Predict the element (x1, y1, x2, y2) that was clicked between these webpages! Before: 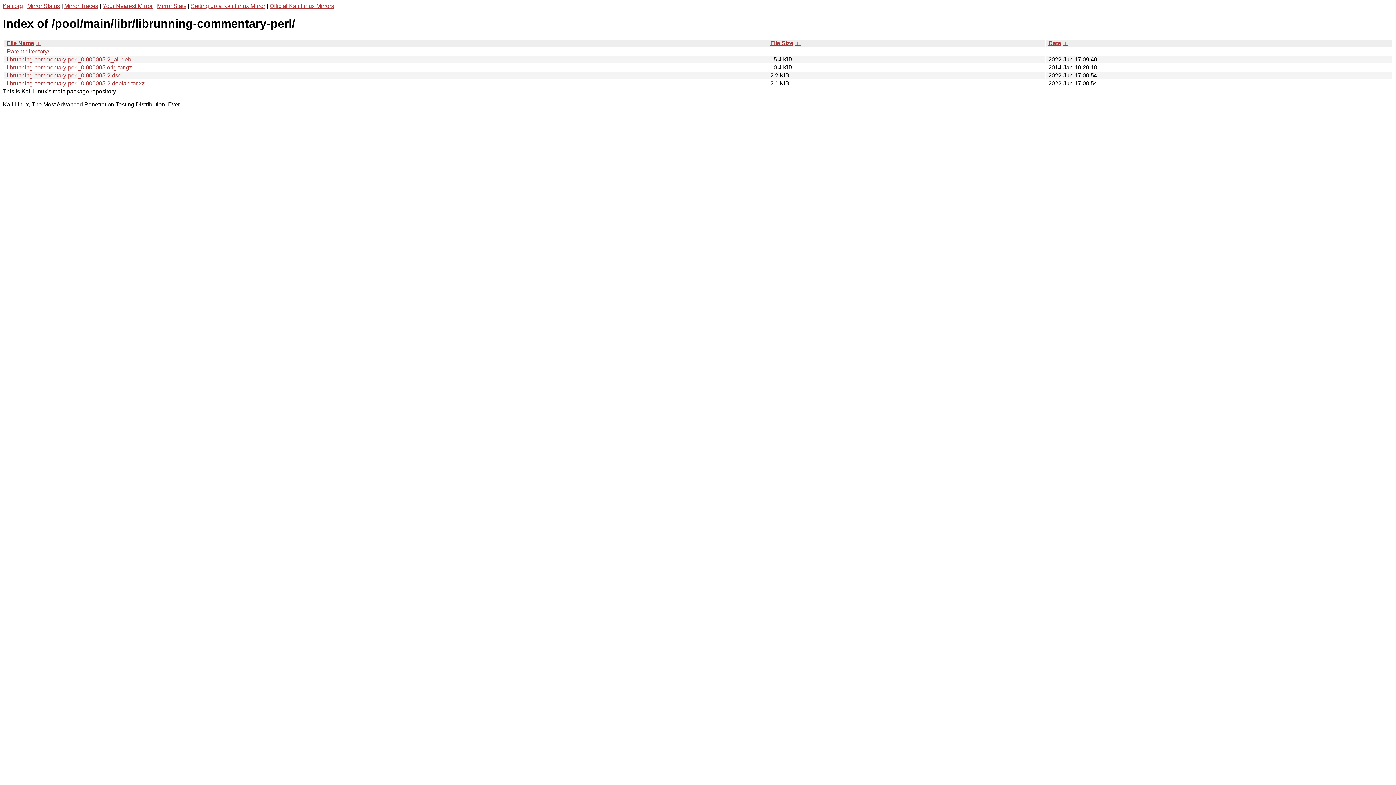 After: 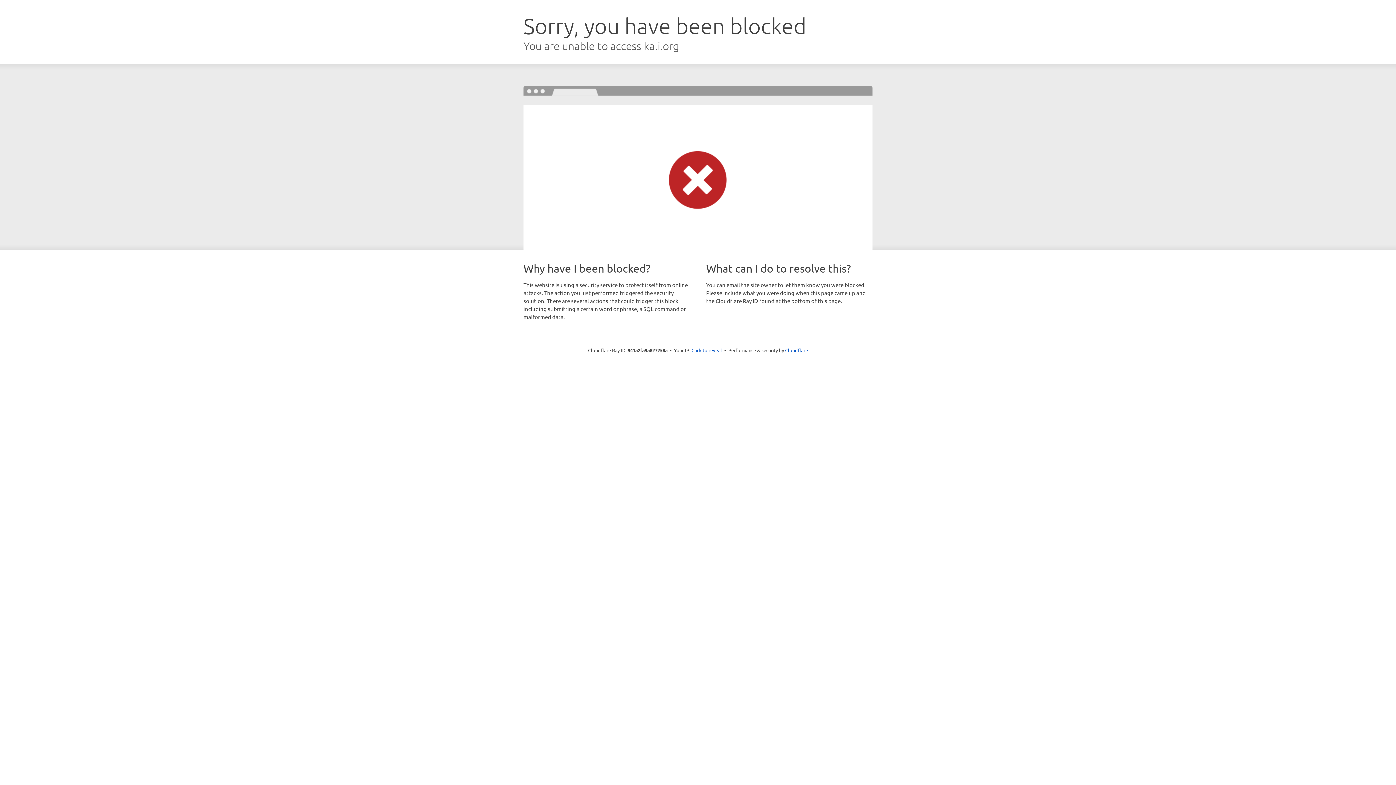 Action: label: Mirror Traces bbox: (64, 2, 98, 9)